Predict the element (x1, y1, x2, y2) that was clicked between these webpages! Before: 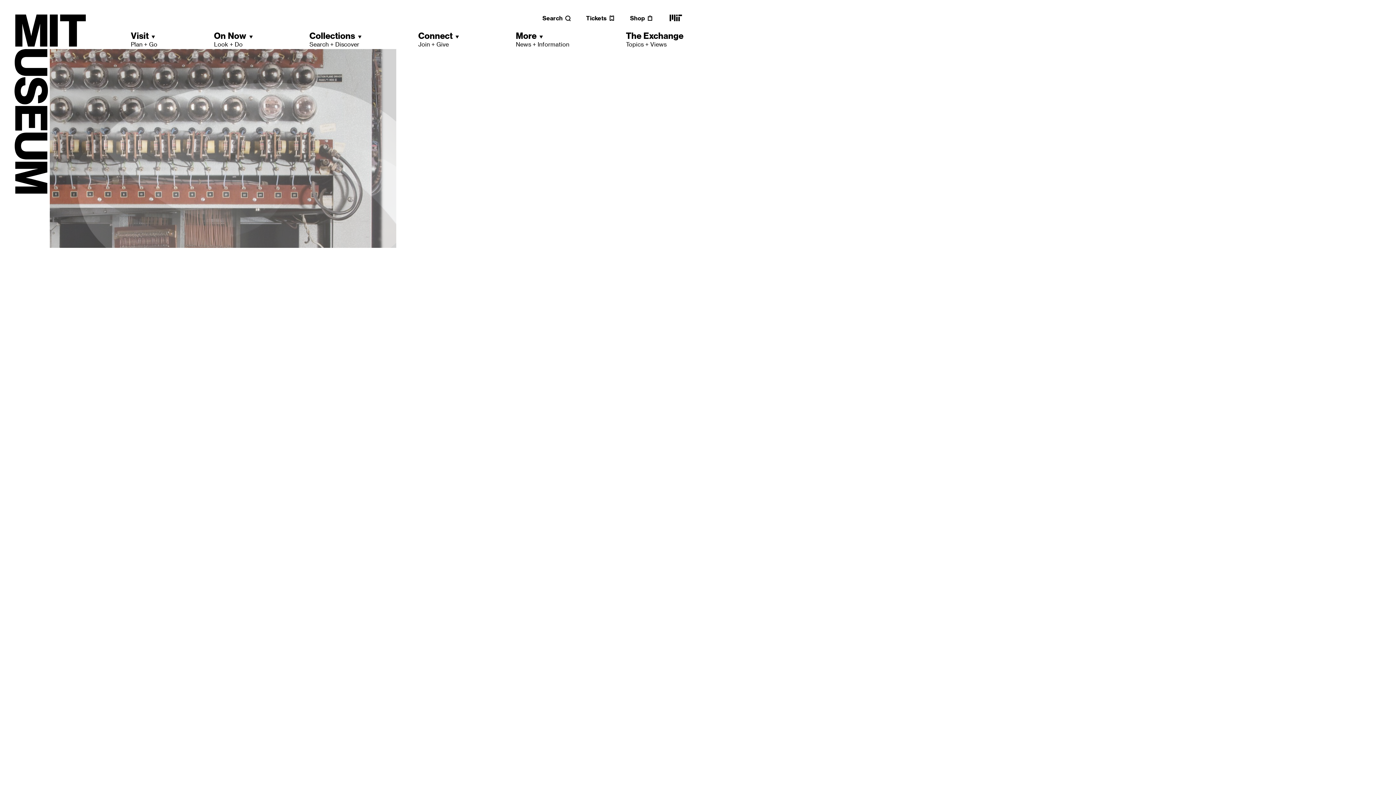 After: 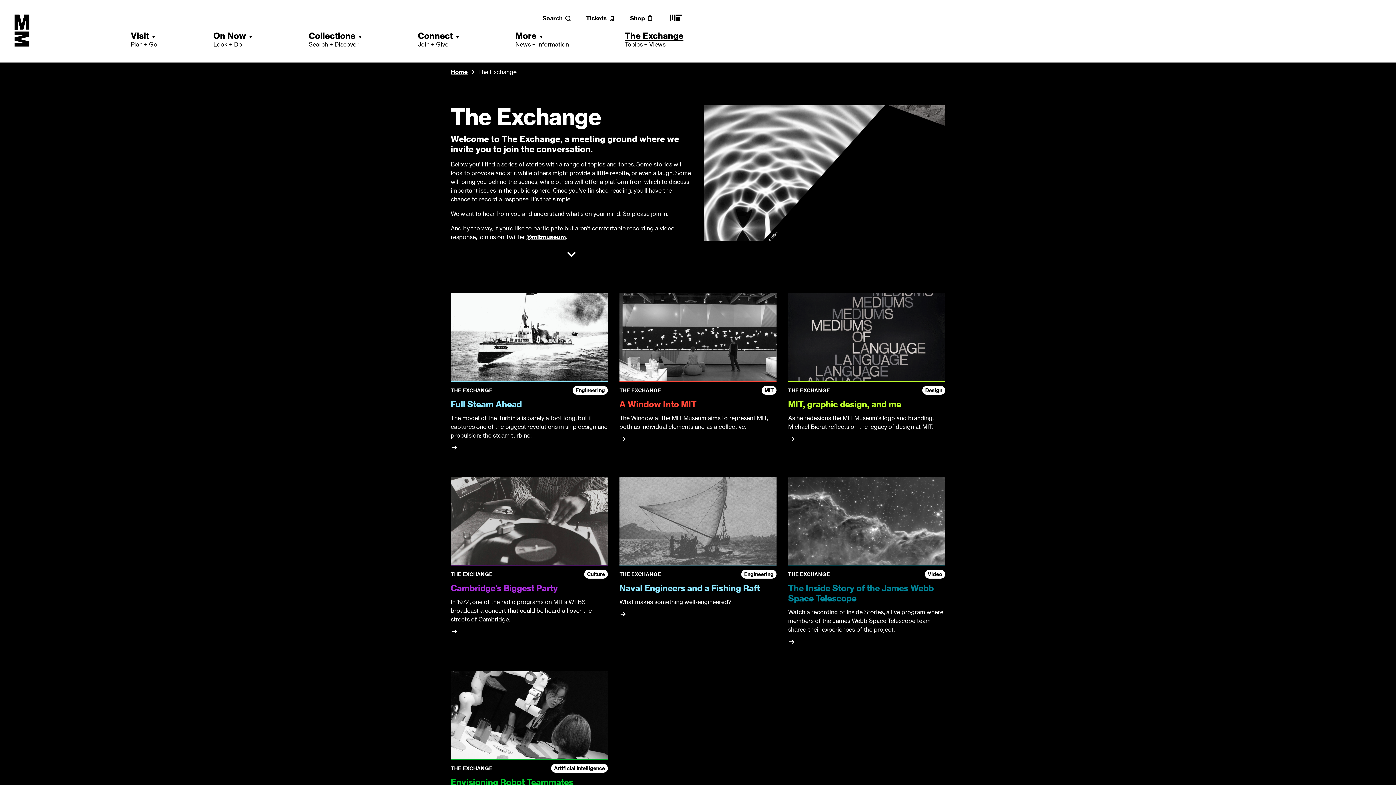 Action: bbox: (626, 30, 683, 48) label: The Exchange
Topics + Views